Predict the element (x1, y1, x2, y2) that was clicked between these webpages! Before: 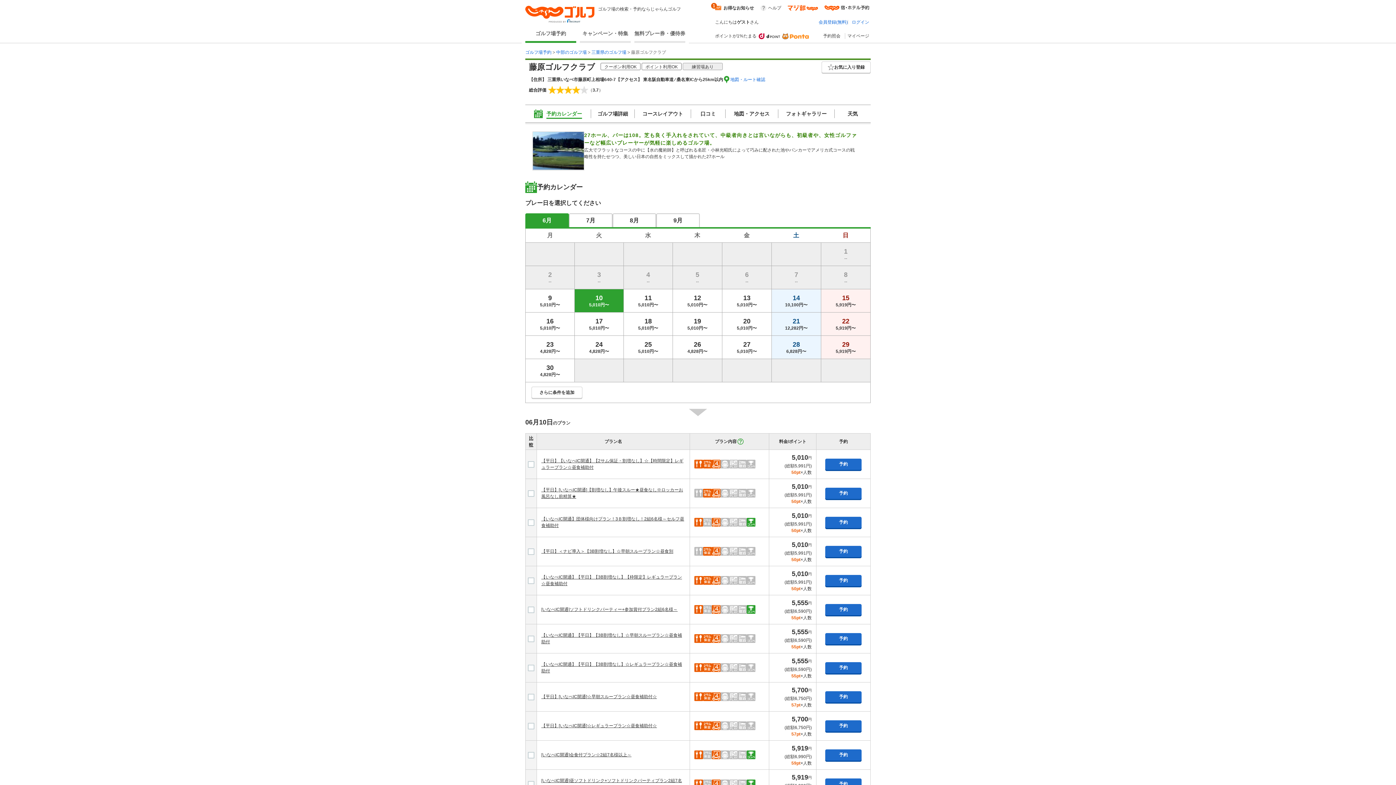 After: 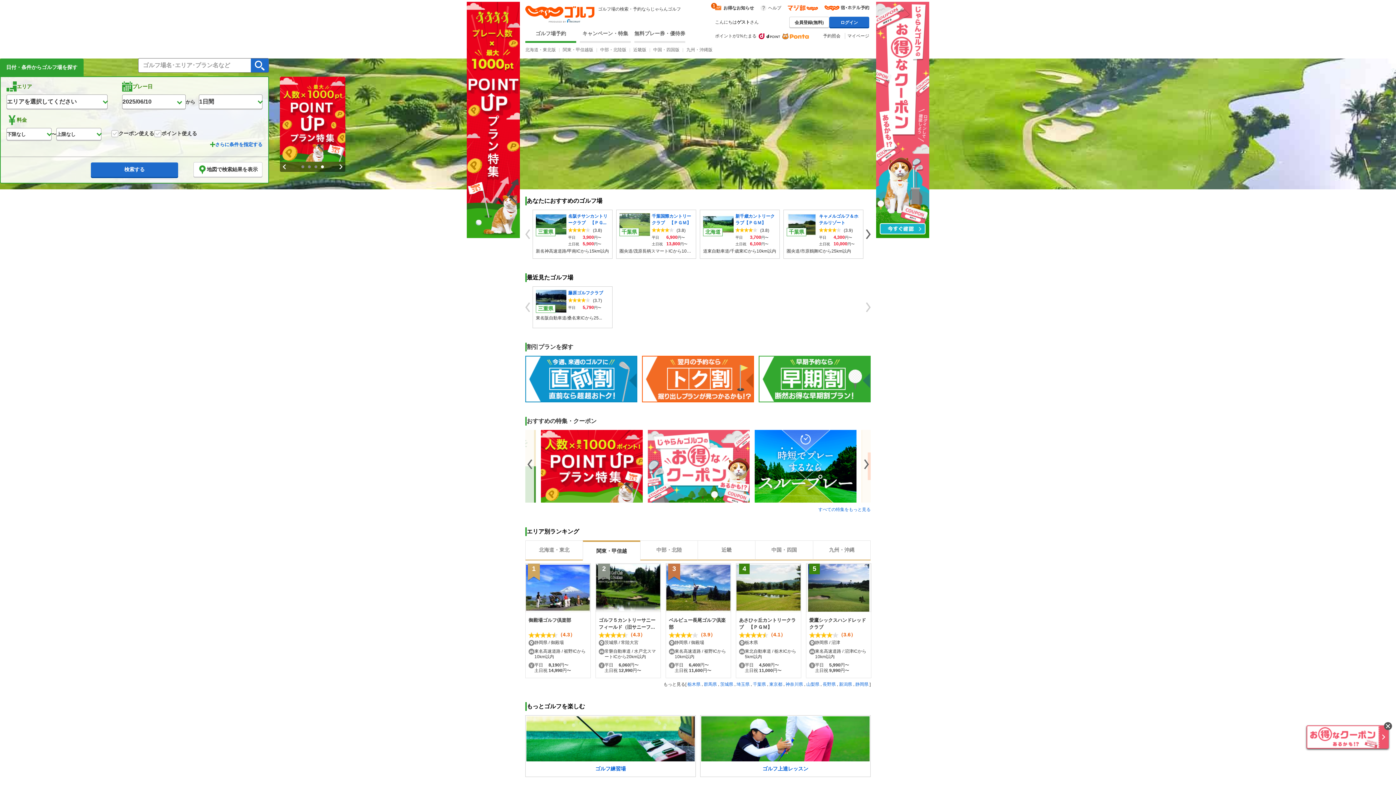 Action: bbox: (525, 5, 598, 22)